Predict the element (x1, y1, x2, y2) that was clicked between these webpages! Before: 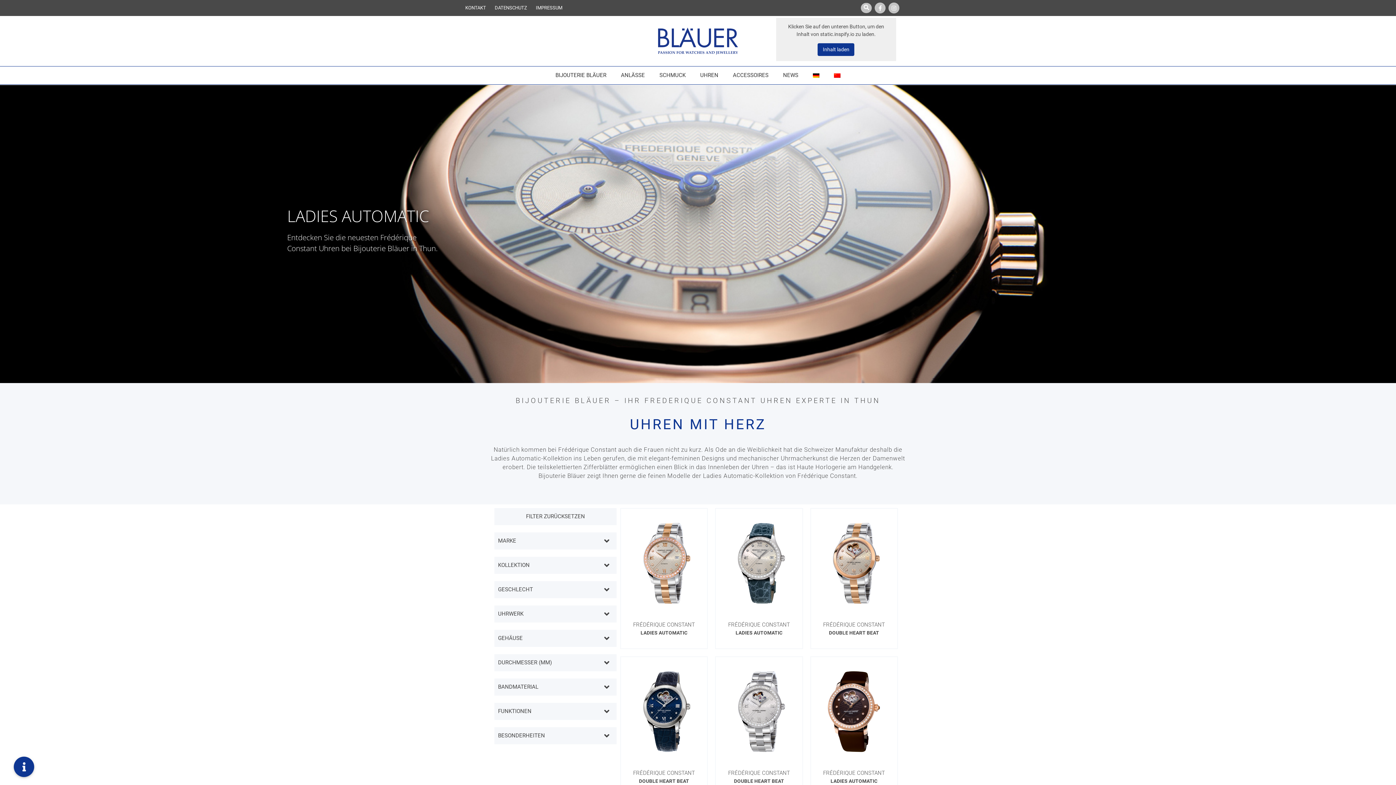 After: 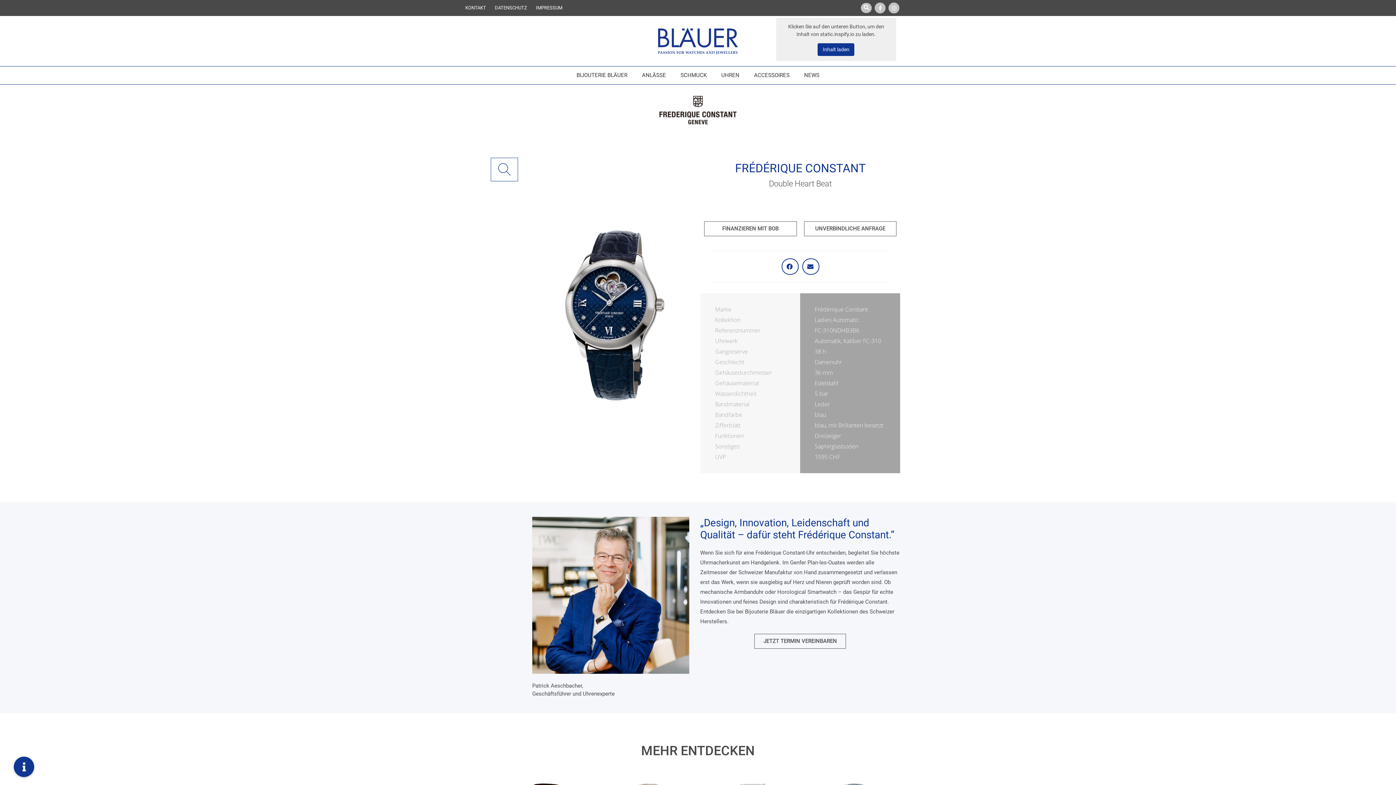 Action: label: FRÉDÉRIQUE CONSTANT
DOUBLE HEART BEAT bbox: (624, 657, 703, 784)